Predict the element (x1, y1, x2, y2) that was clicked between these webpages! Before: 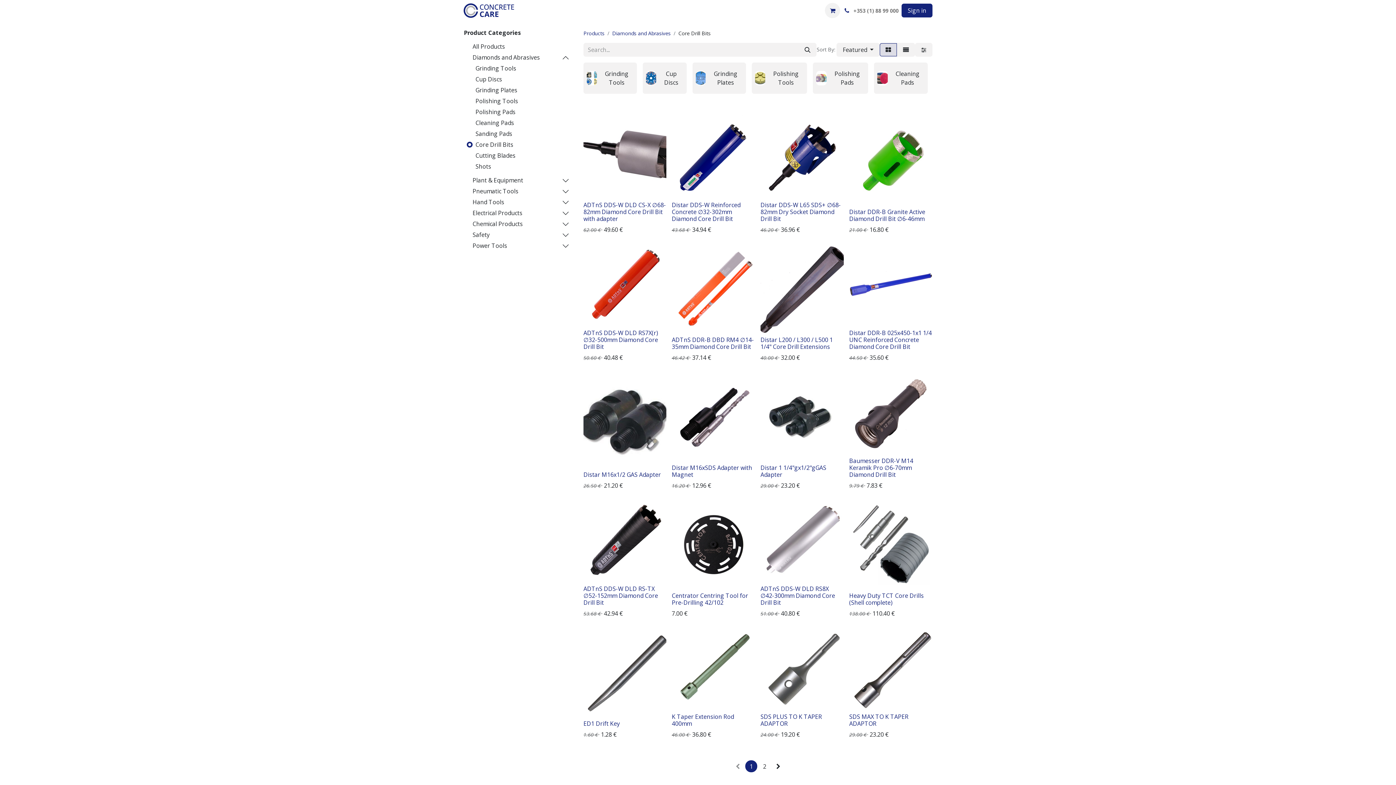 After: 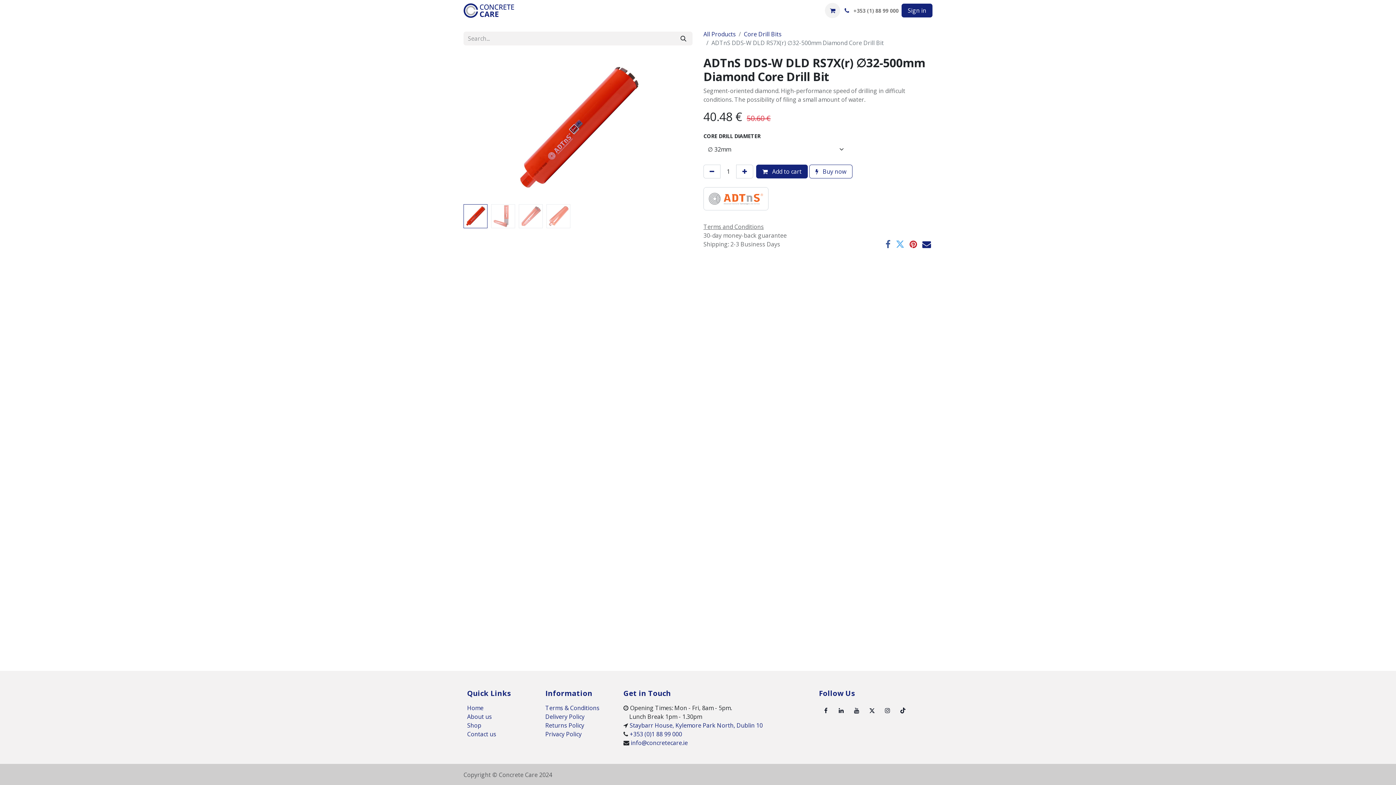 Action: bbox: (583, 328, 658, 350) label: ADTnS DDS-W DLD RS7X(r) ∅32-500mm Diamond Core Drill Bit